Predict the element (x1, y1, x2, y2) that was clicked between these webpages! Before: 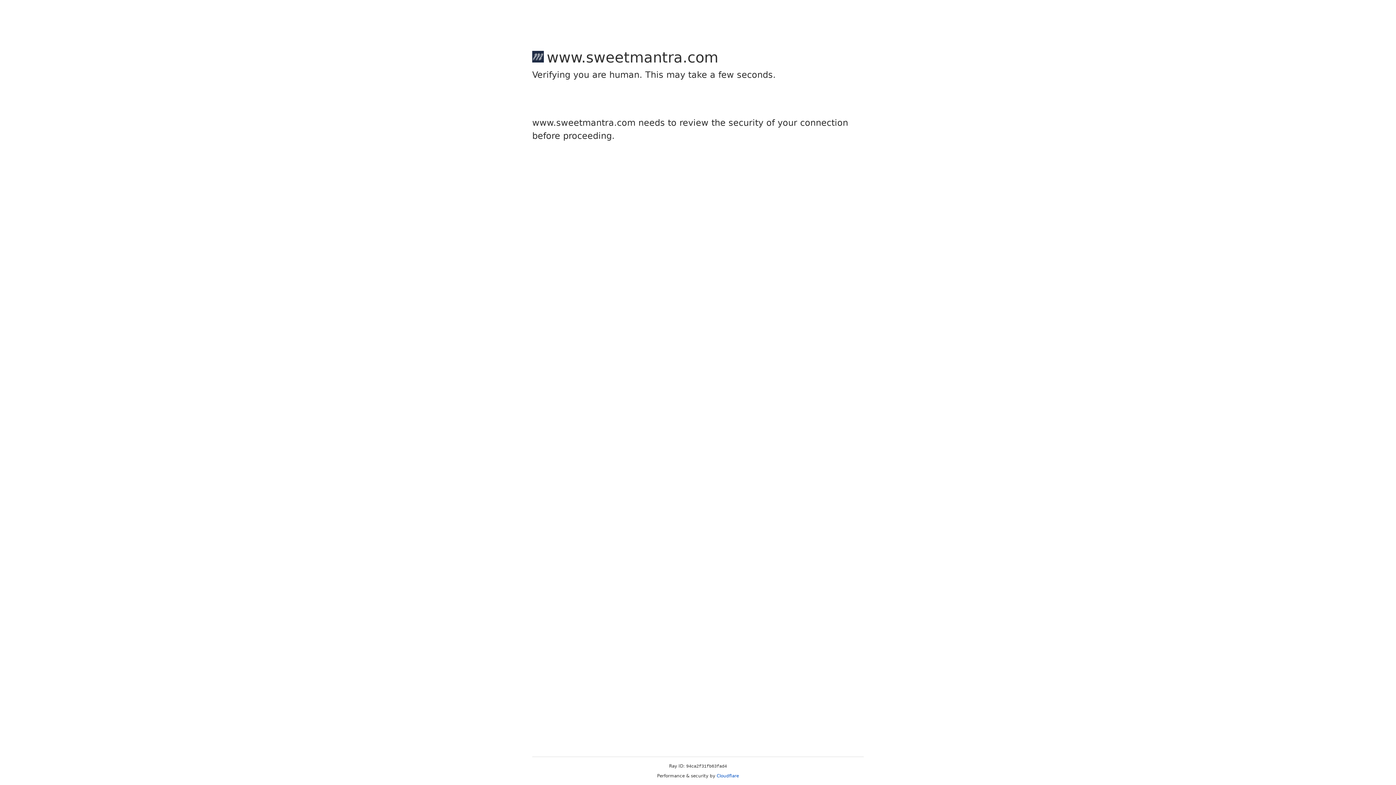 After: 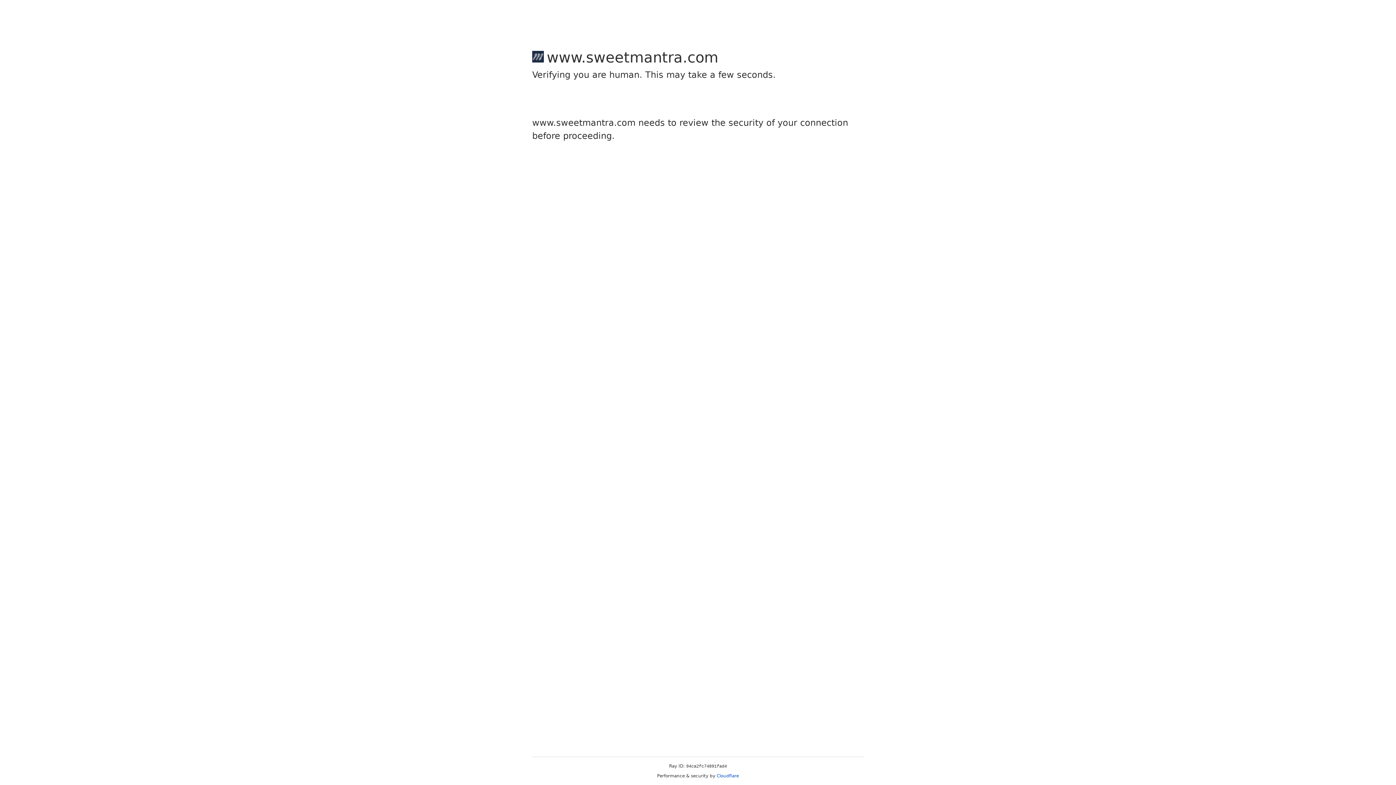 Action: label: Cloudflare bbox: (716, 773, 739, 778)